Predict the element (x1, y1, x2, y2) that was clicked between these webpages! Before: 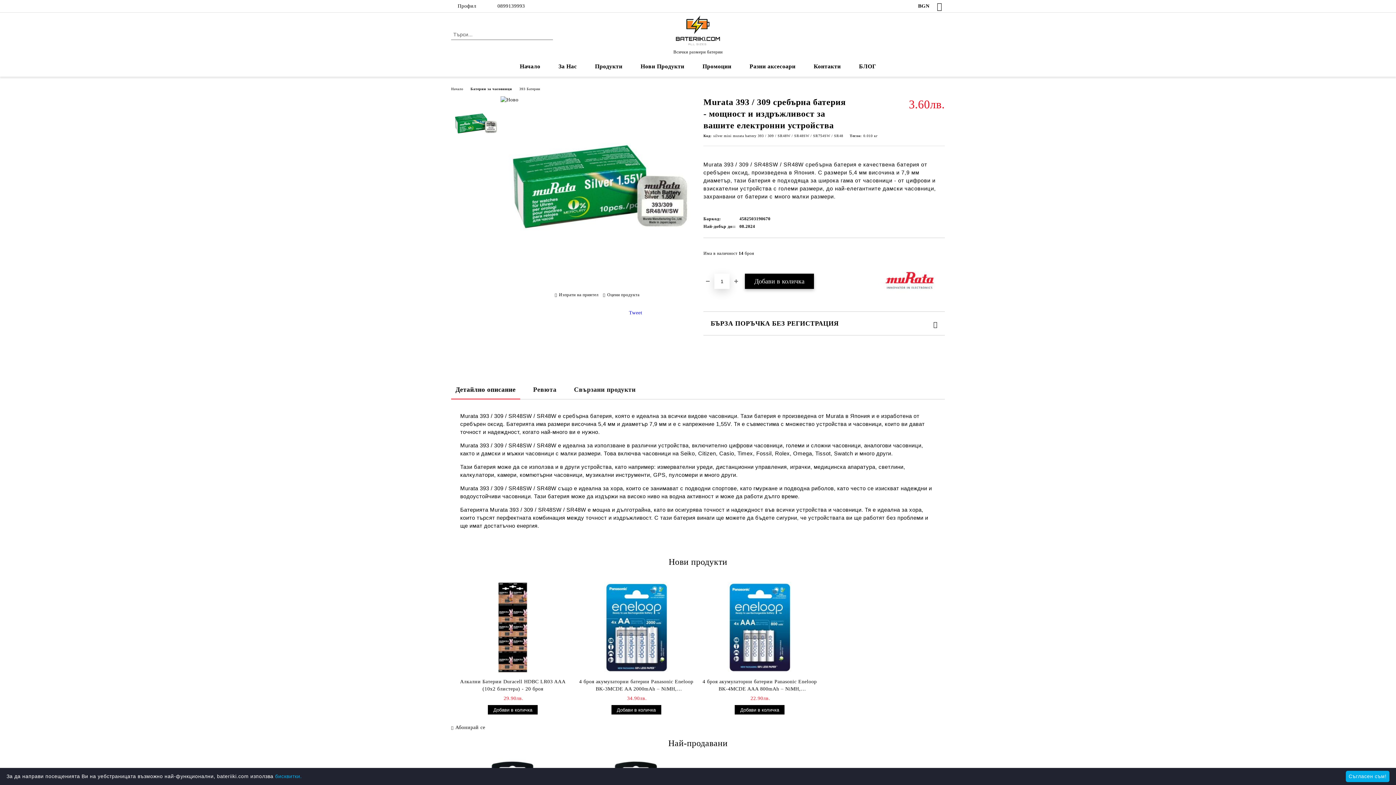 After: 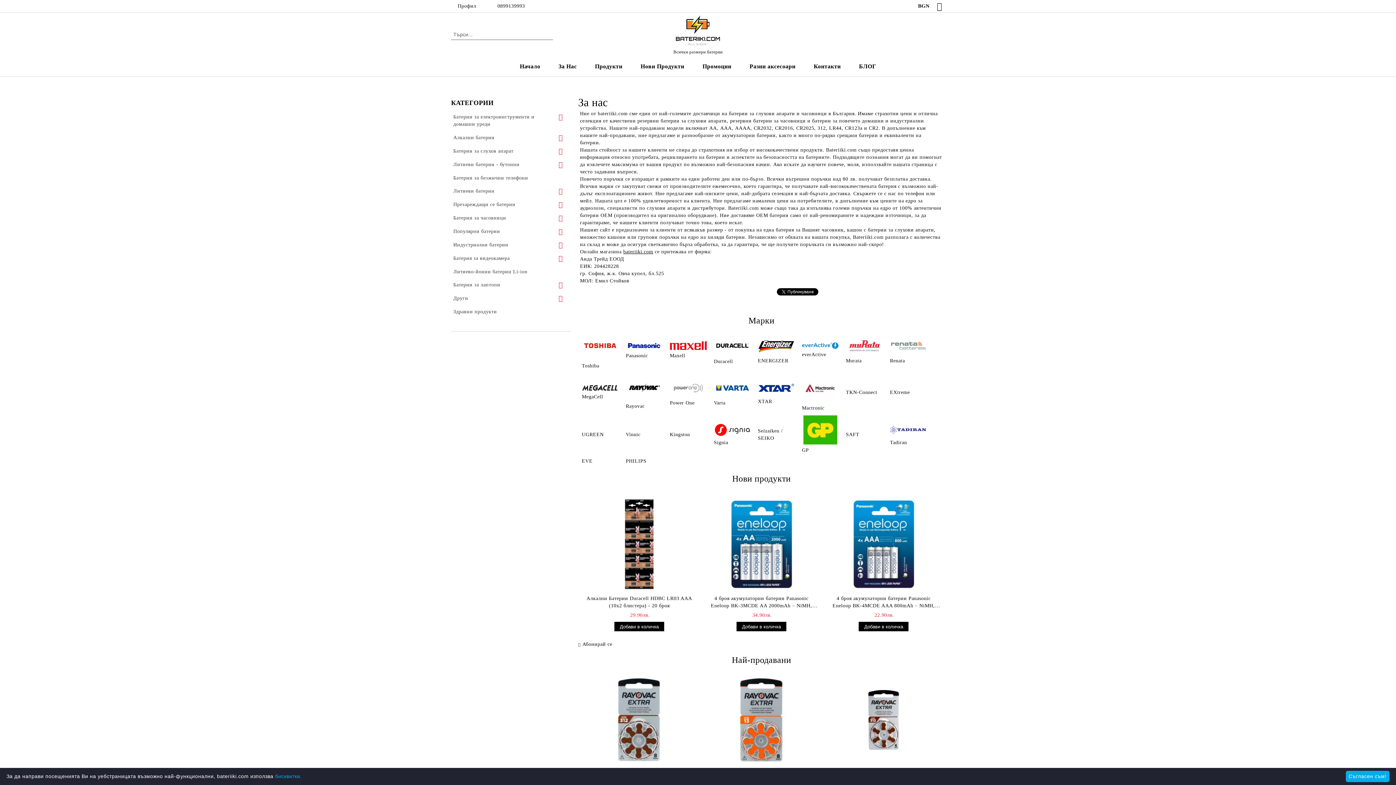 Action: bbox: (549, 58, 586, 74) label: За Нас